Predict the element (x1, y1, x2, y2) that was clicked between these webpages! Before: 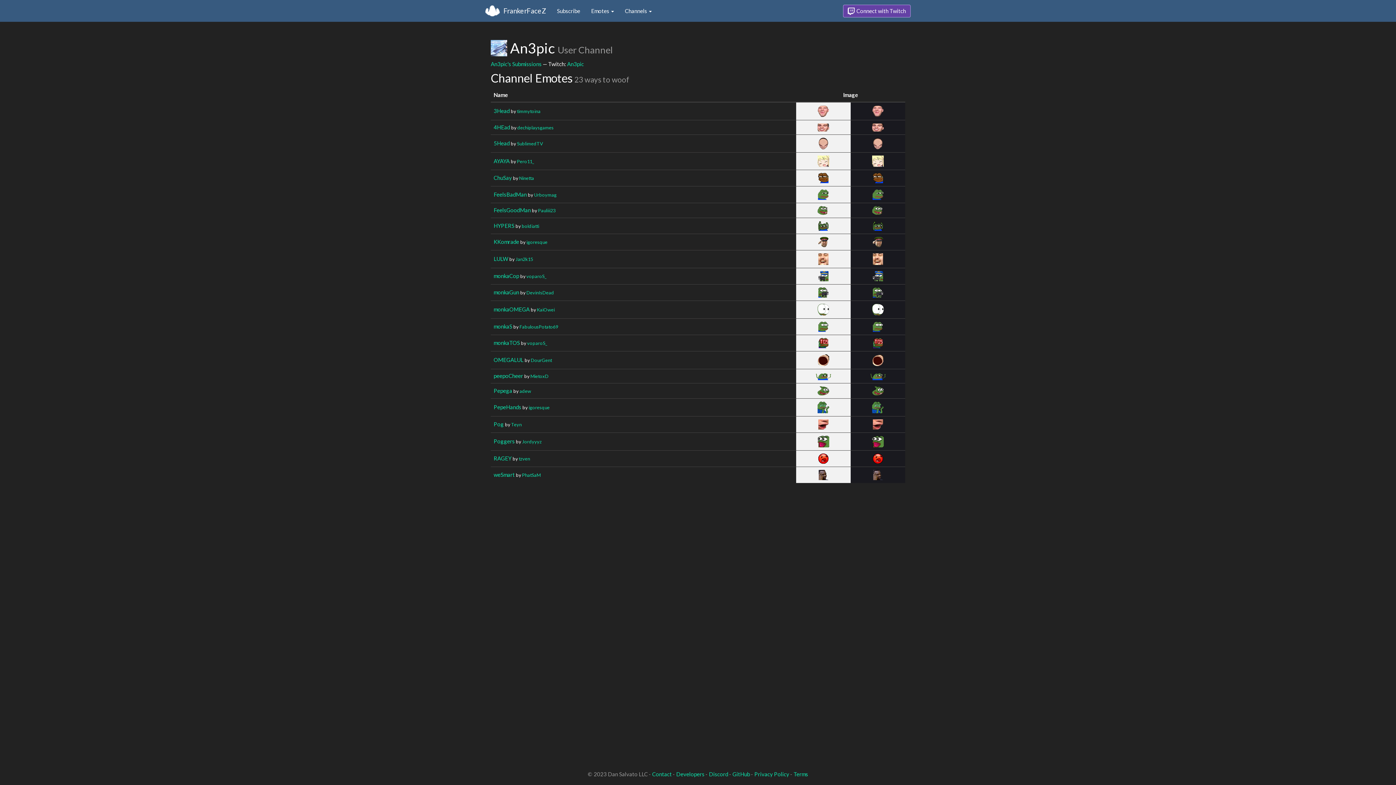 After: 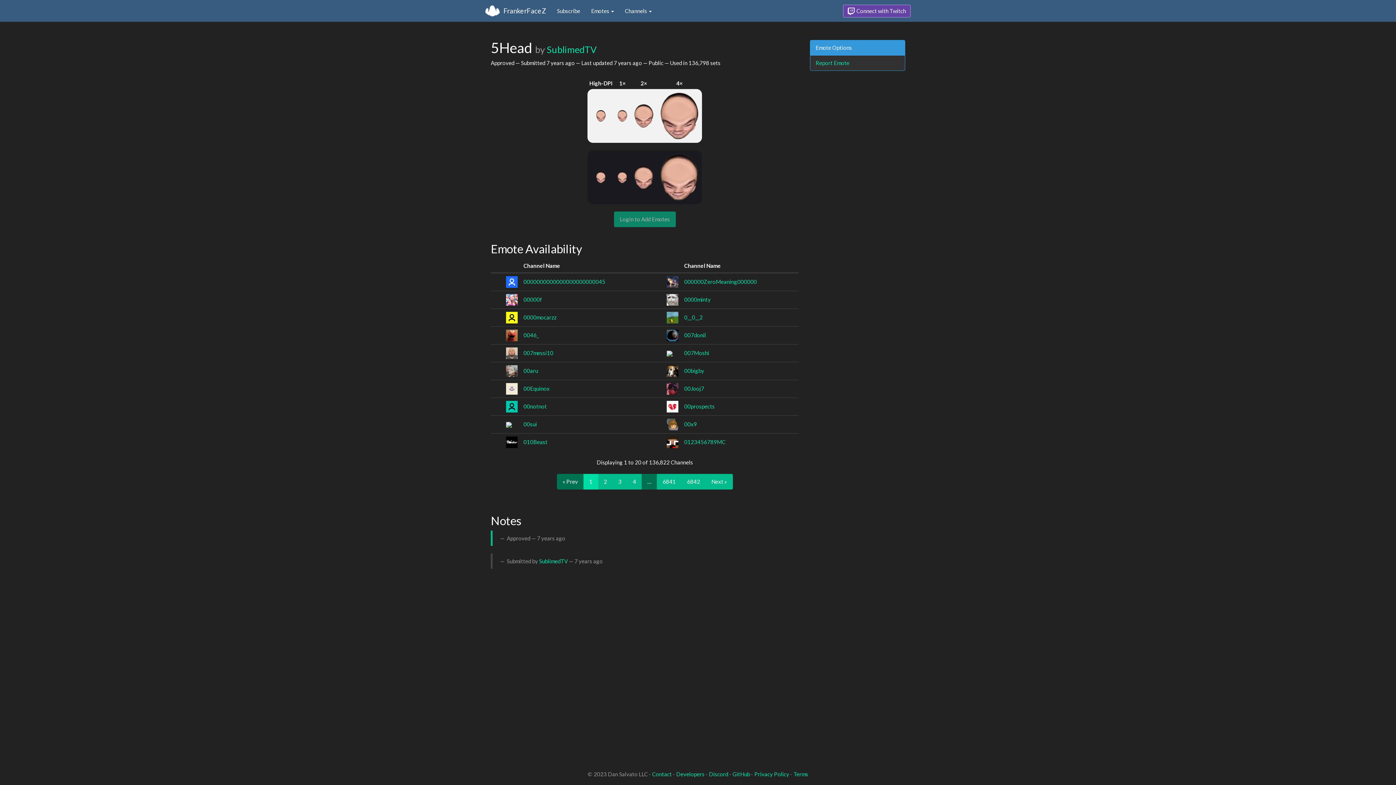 Action: label: 5Head bbox: (493, 139, 509, 146)